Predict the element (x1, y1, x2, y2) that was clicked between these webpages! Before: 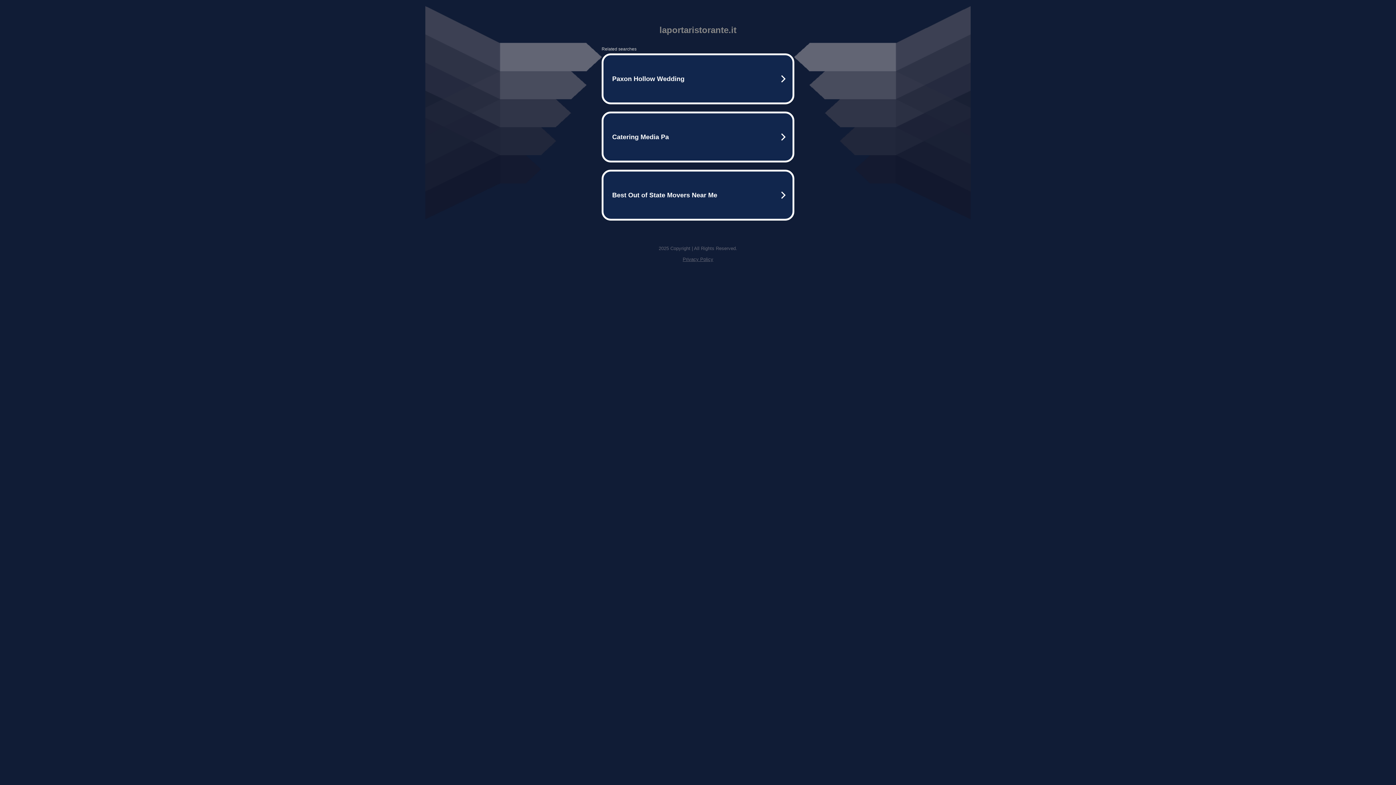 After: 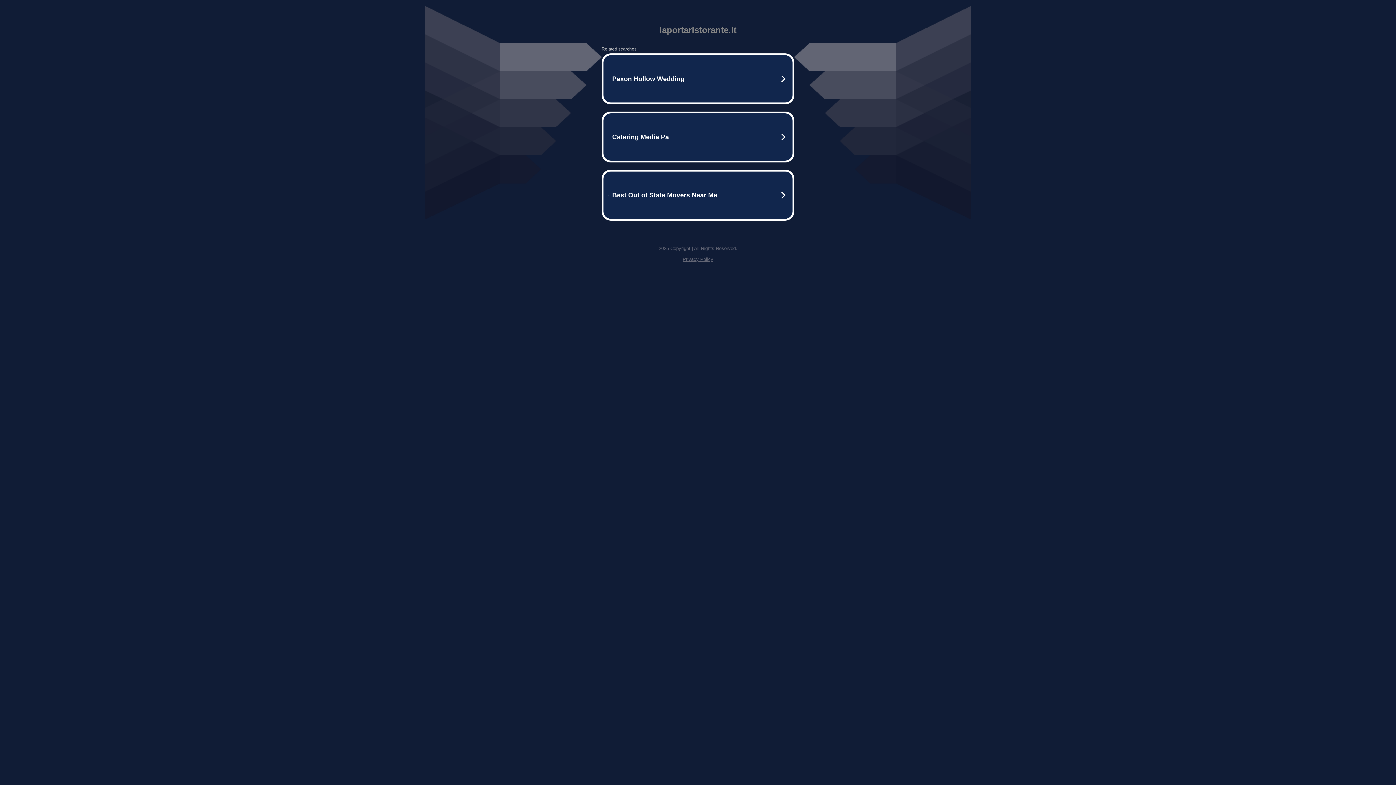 Action: label: Privacy Policy bbox: (682, 256, 713, 262)